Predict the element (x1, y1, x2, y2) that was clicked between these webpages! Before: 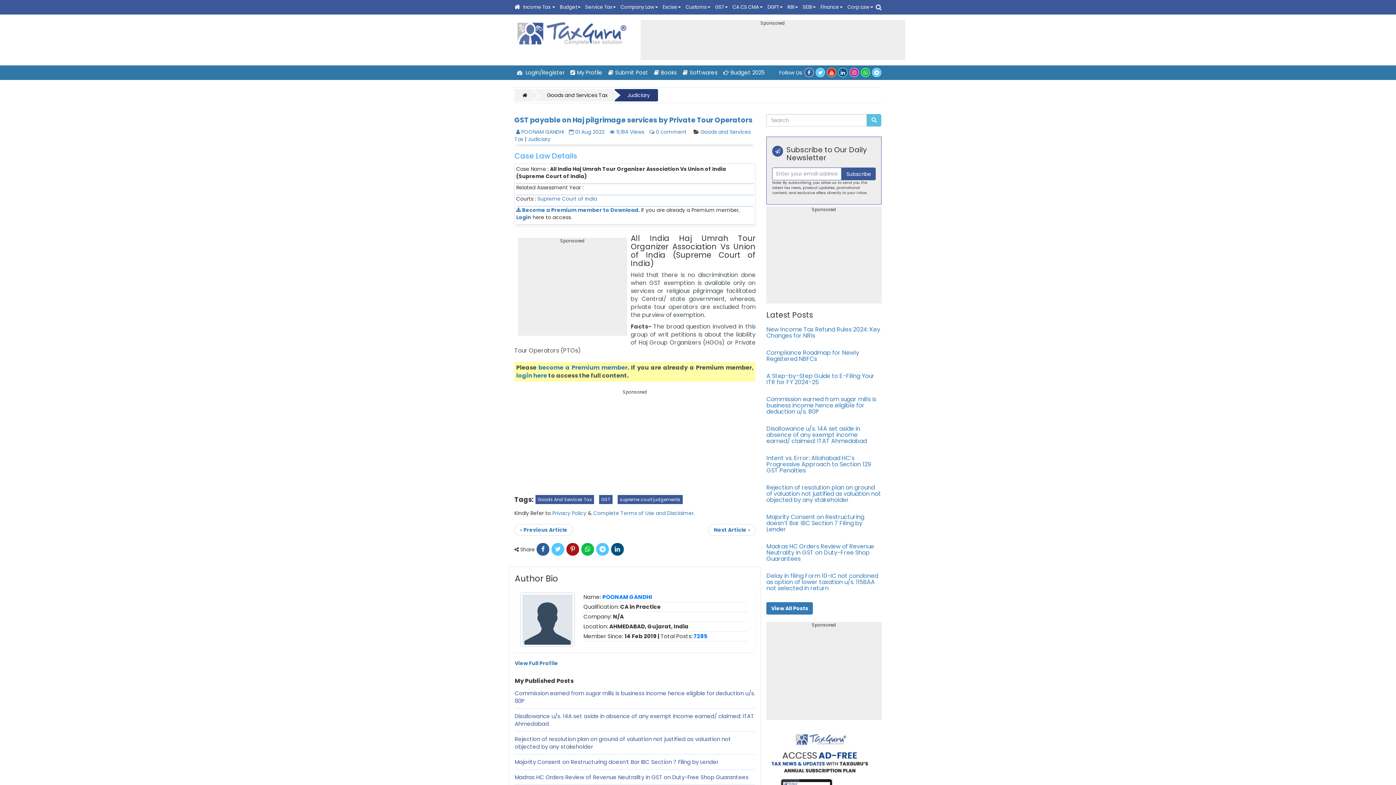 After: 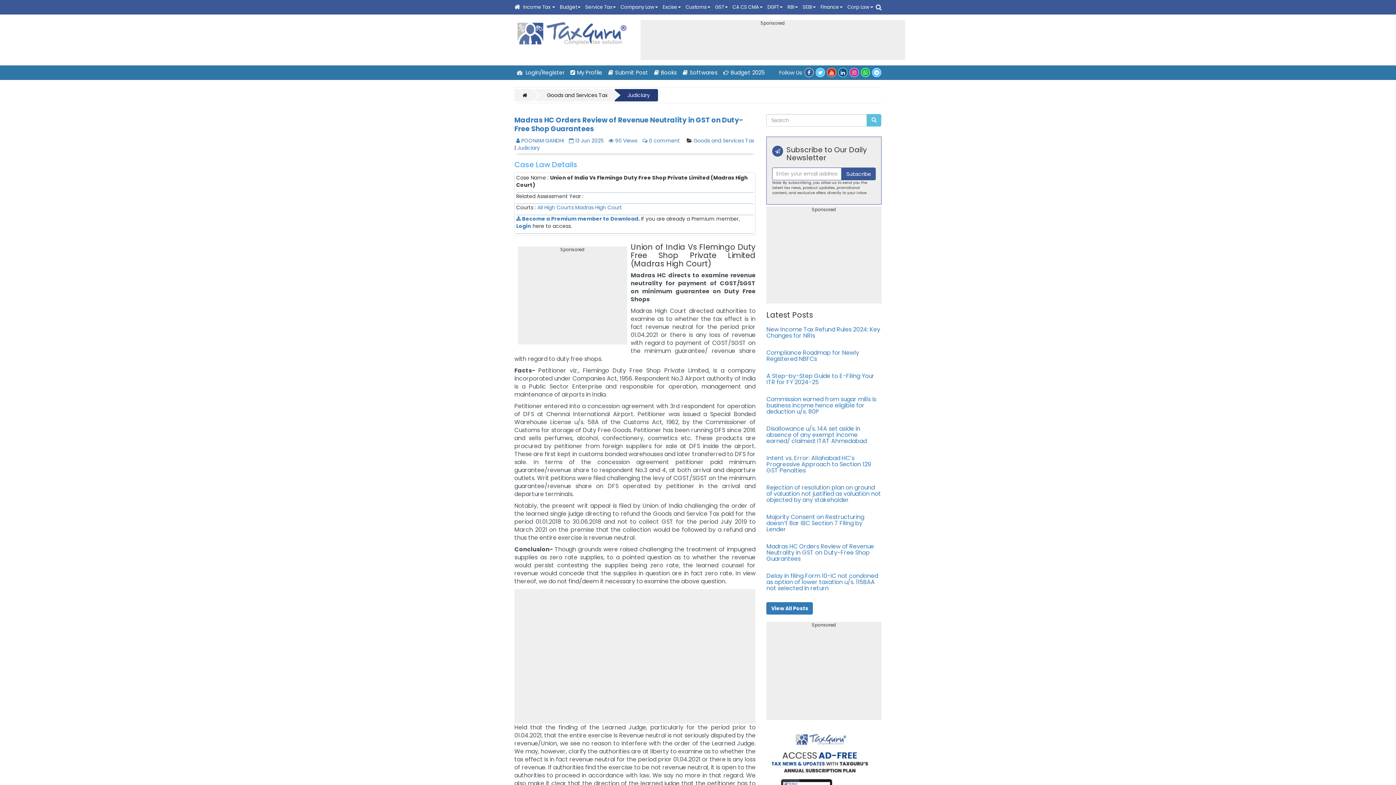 Action: label: Madras HC Orders Review of Revenue Neutrality in GST on Duty-Free Shop Guarantees bbox: (766, 542, 874, 563)